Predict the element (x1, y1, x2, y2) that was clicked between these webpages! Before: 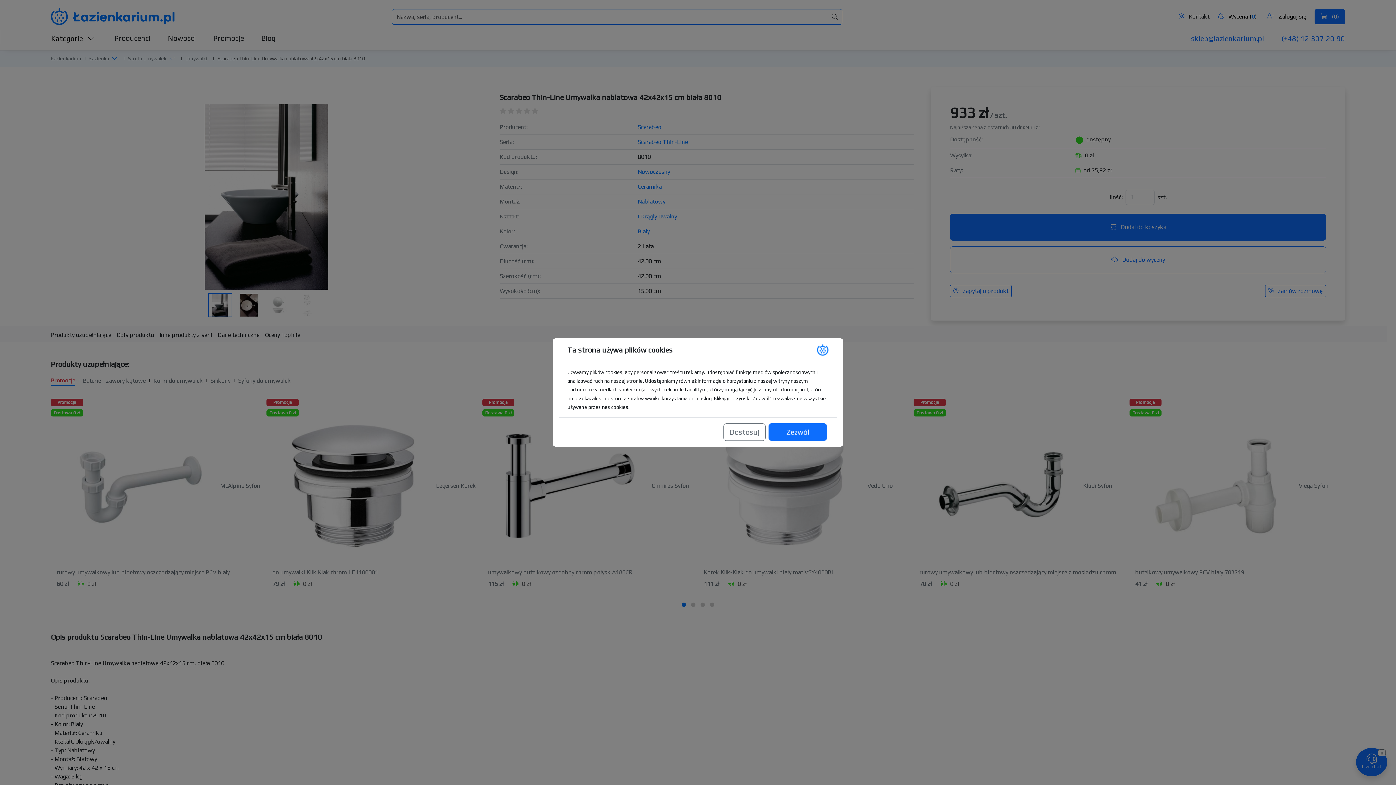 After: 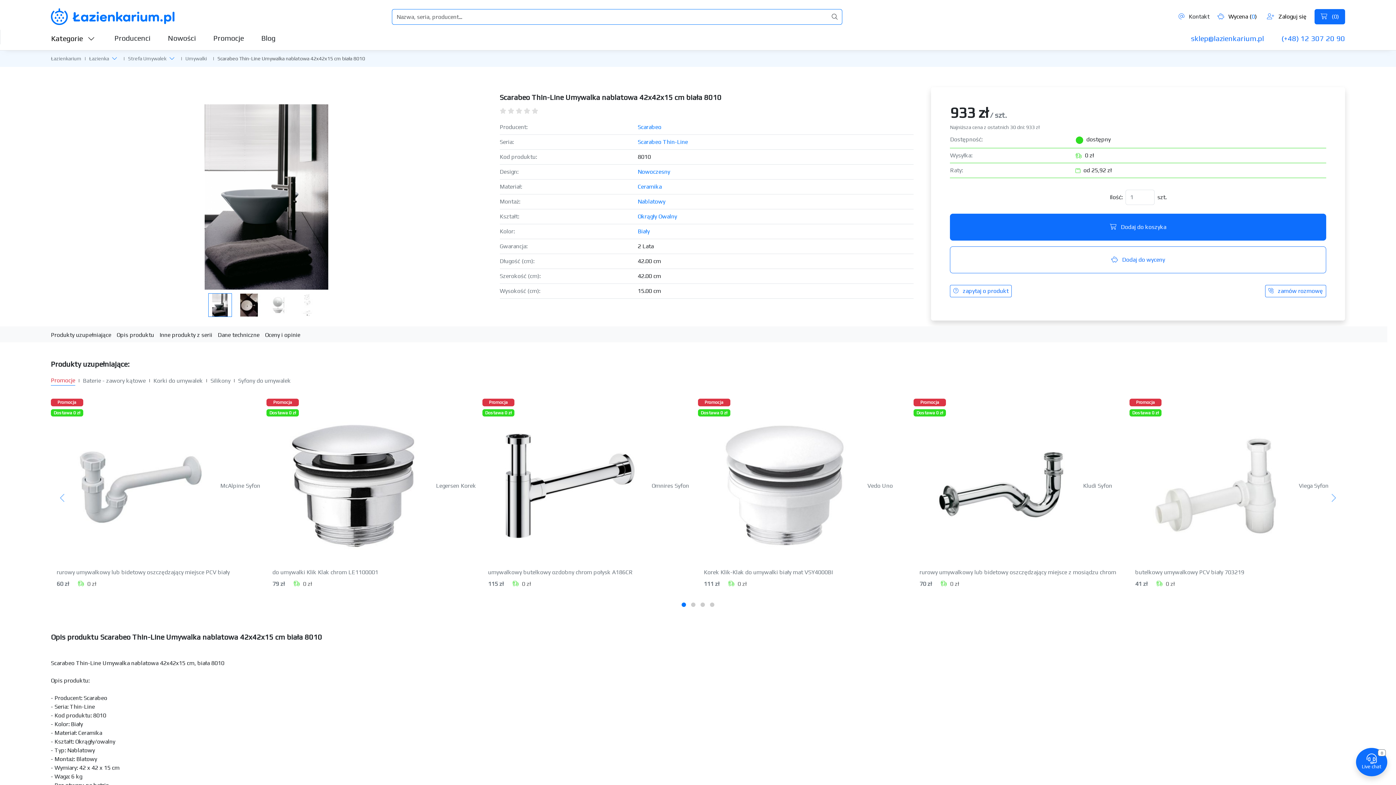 Action: bbox: (765, 424, 830, 440) label: Zezwól